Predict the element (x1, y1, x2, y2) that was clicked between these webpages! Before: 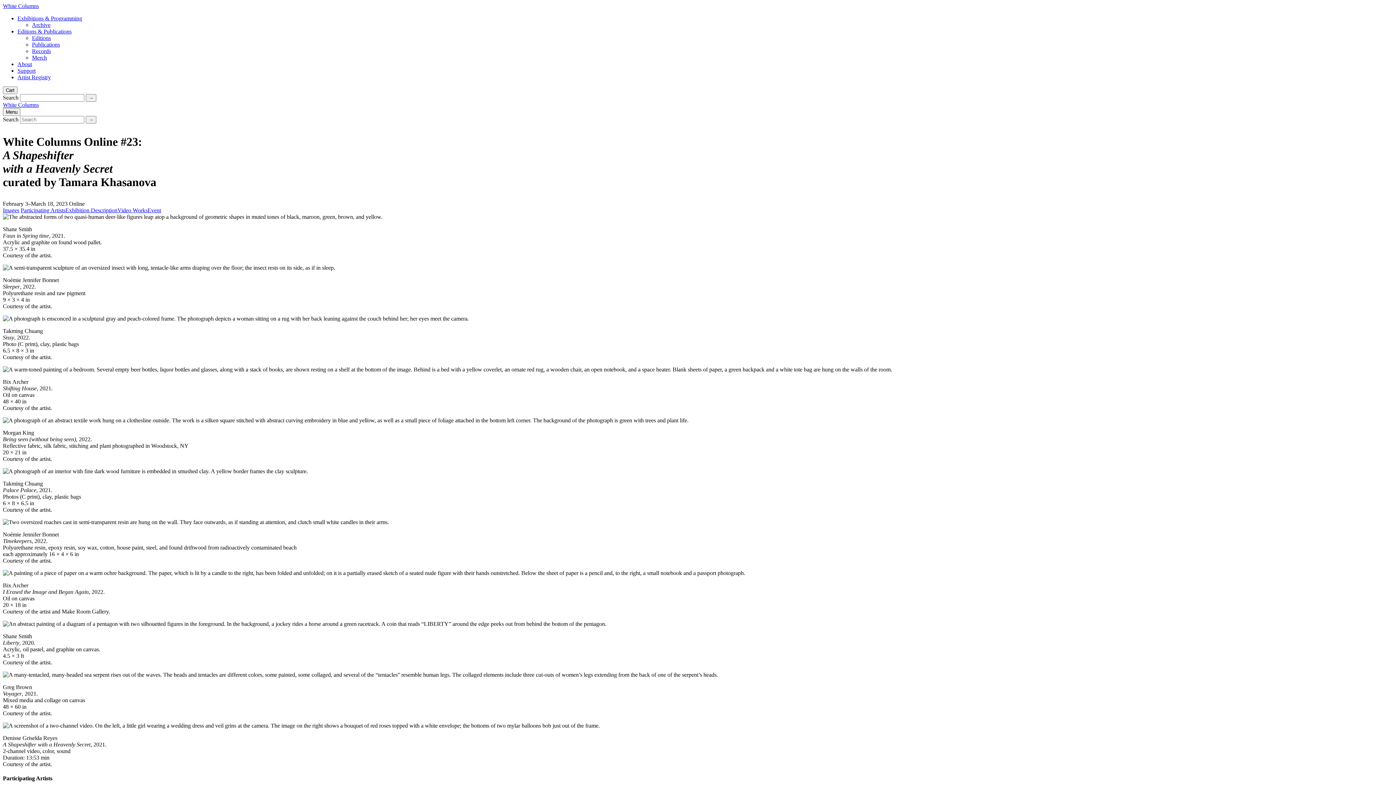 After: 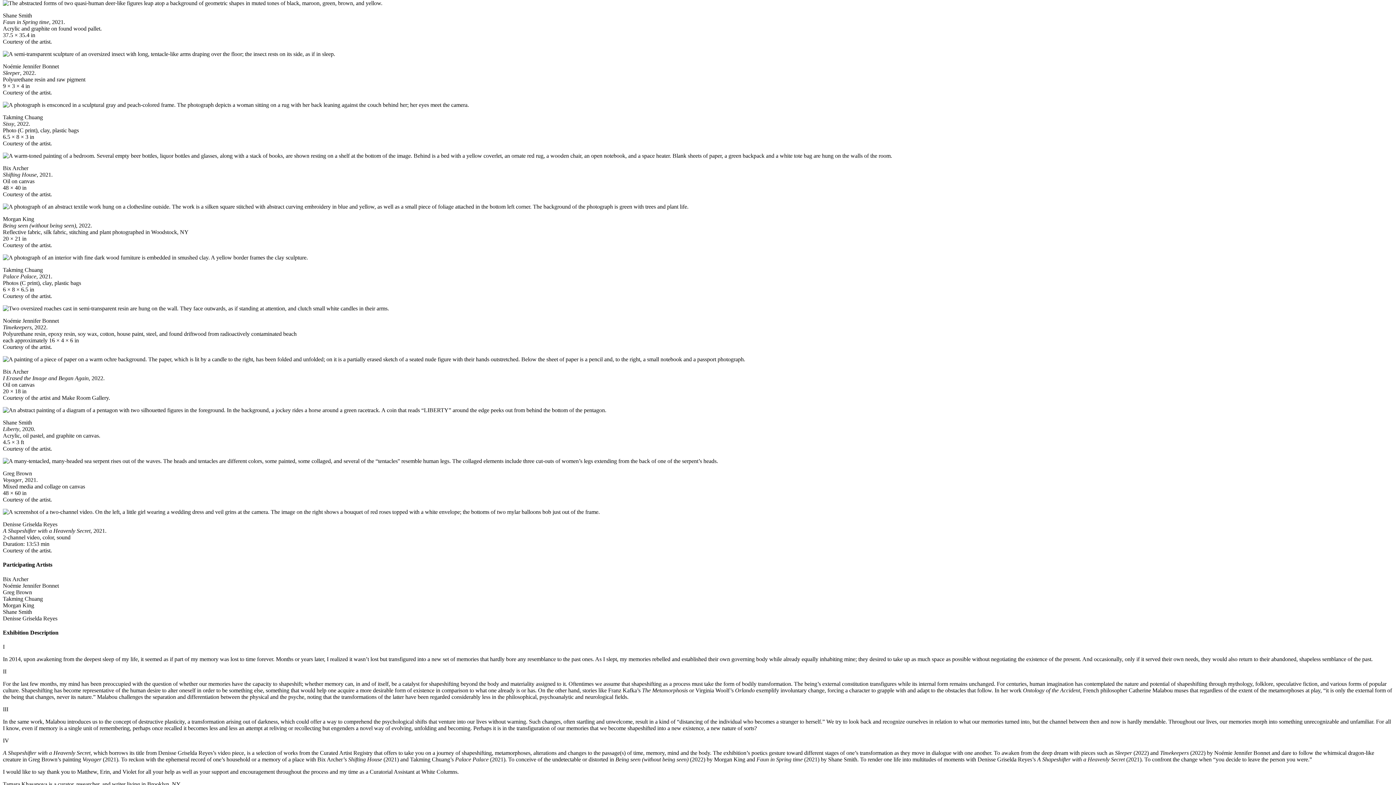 Action: label: Images bbox: (2, 207, 19, 213)